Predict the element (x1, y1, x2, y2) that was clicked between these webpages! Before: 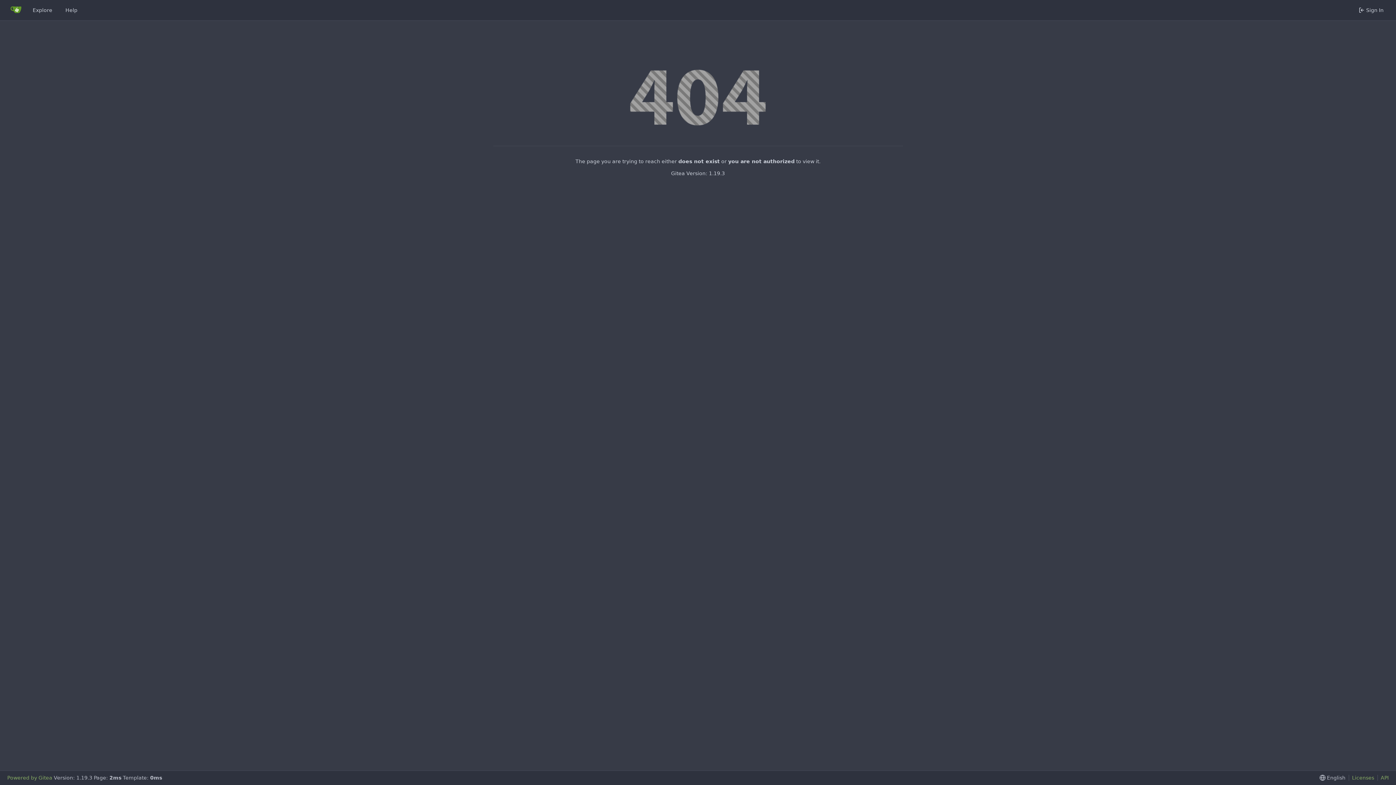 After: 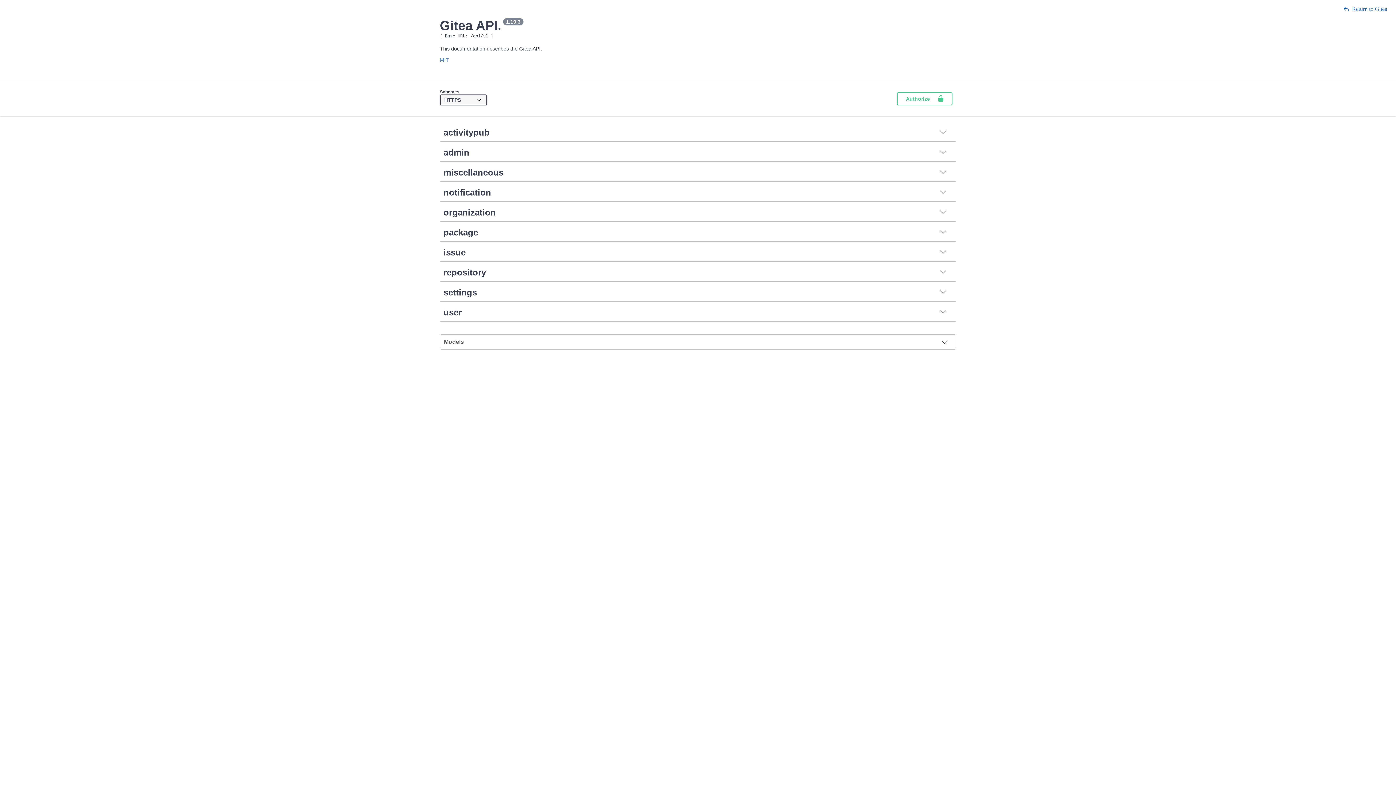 Action: bbox: (1377, 775, 1389, 781) label: API